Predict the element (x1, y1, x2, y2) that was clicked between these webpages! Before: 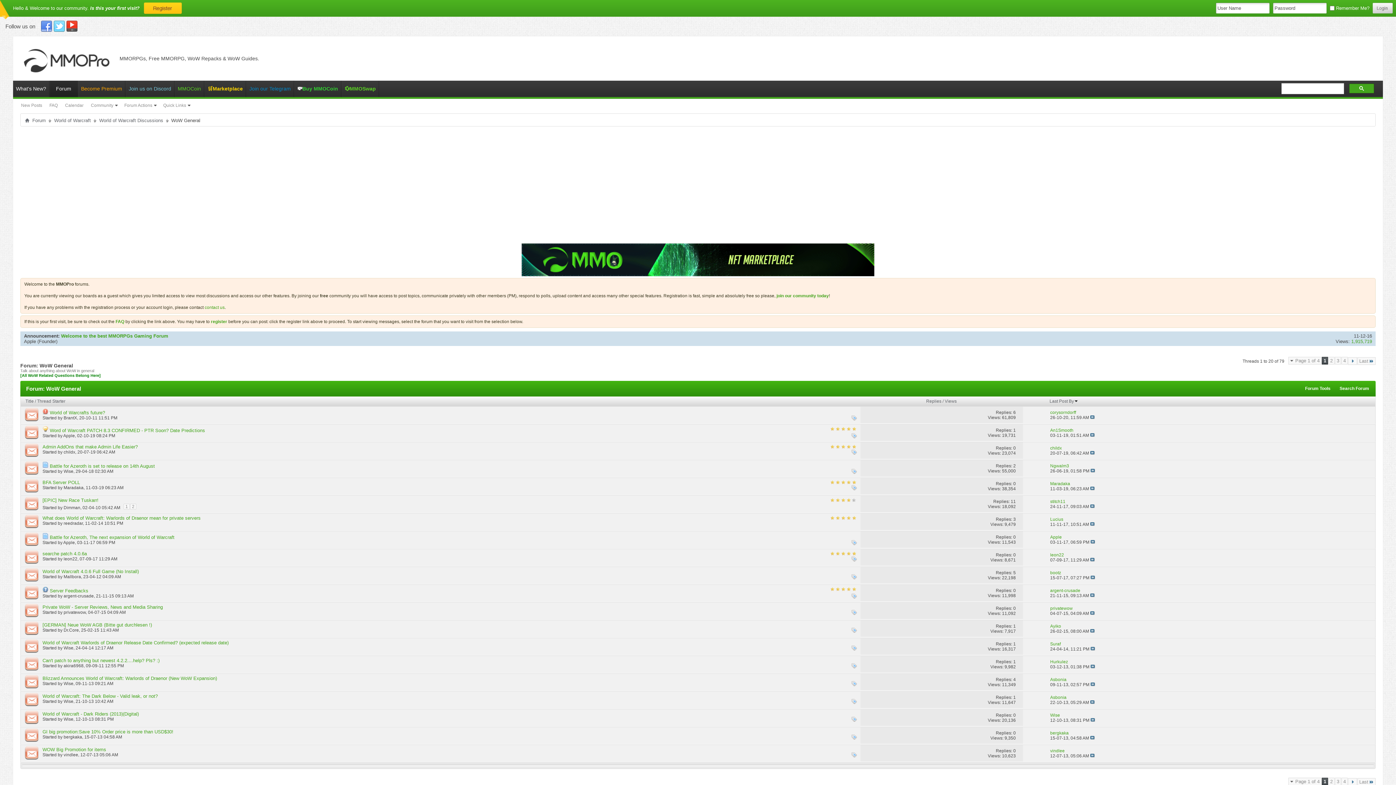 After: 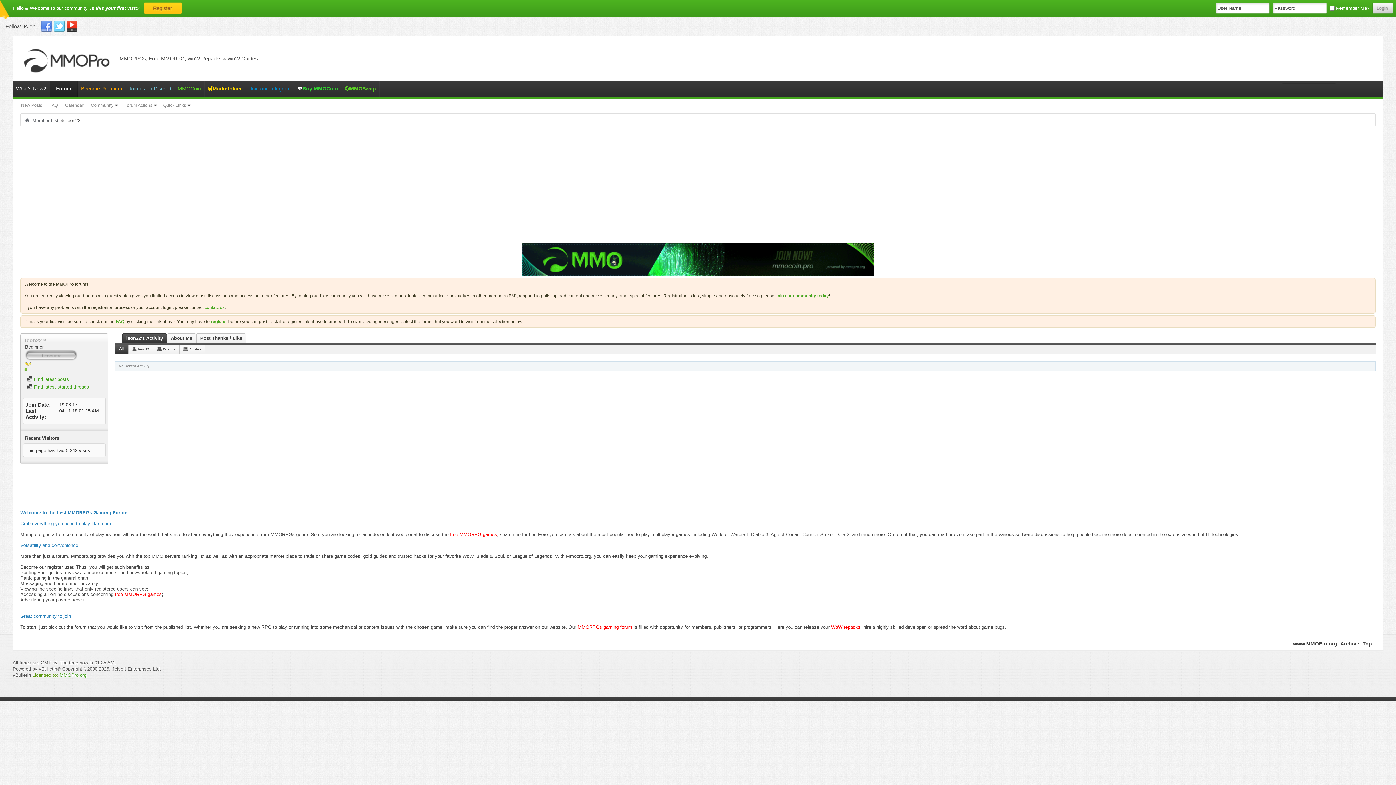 Action: label: leon22 bbox: (63, 556, 77, 561)